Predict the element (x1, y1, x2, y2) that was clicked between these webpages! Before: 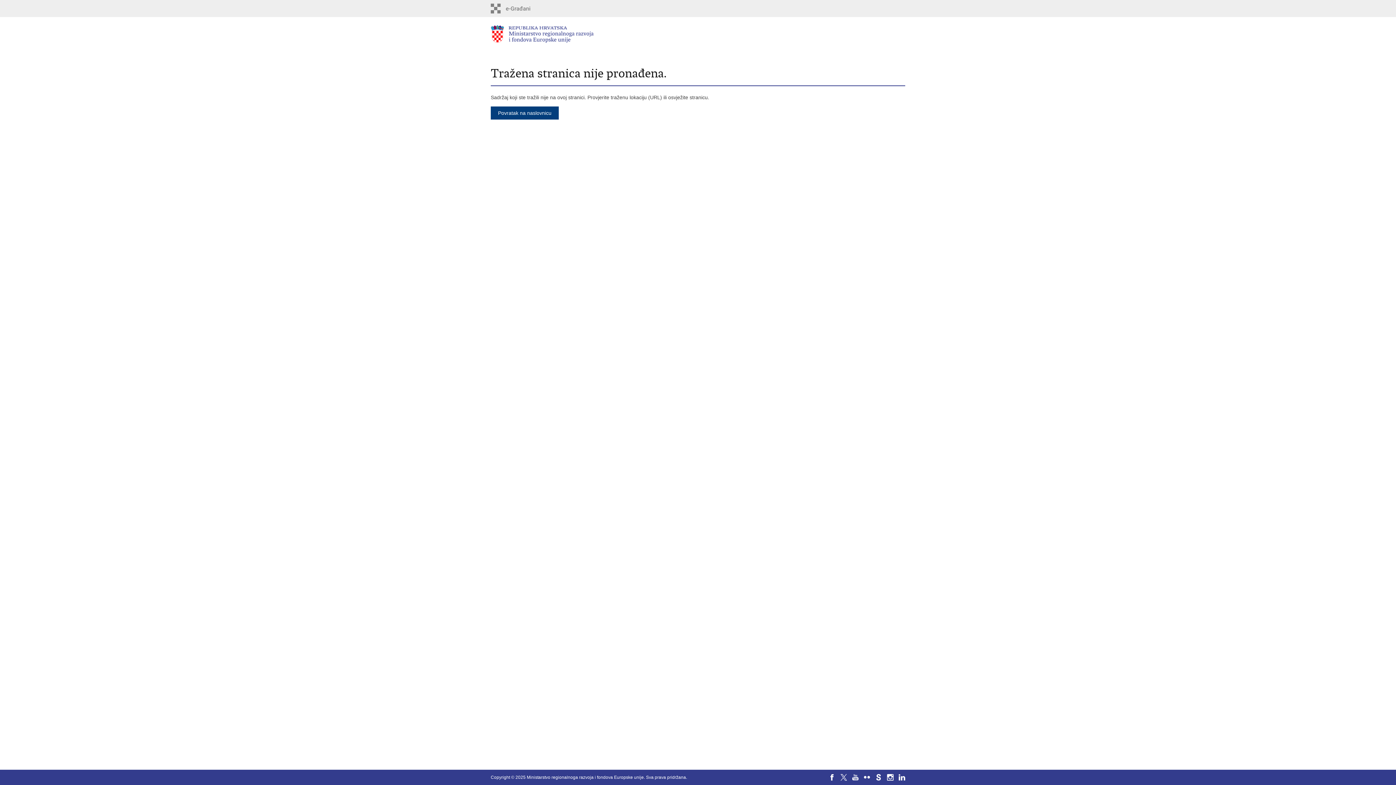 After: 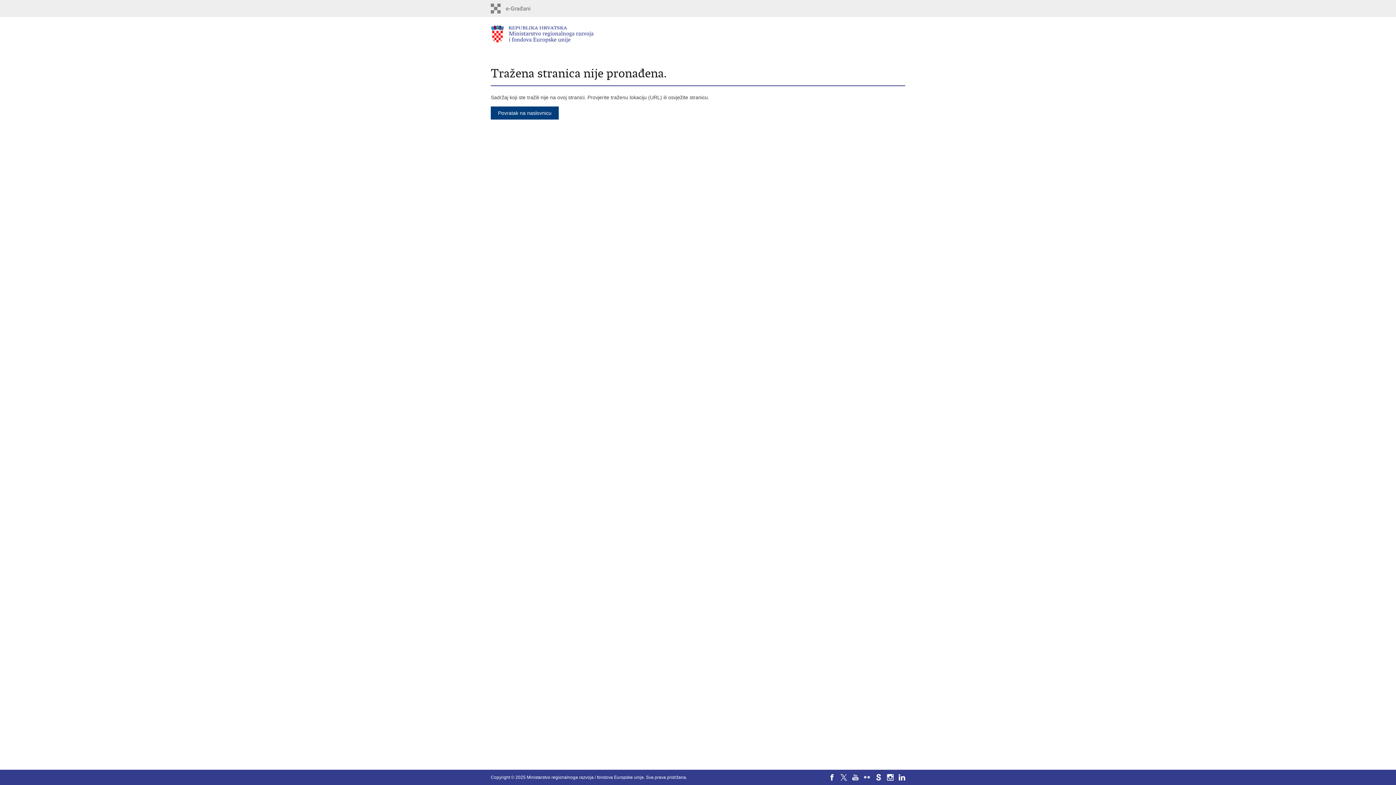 Action: bbox: (864, 774, 870, 781)